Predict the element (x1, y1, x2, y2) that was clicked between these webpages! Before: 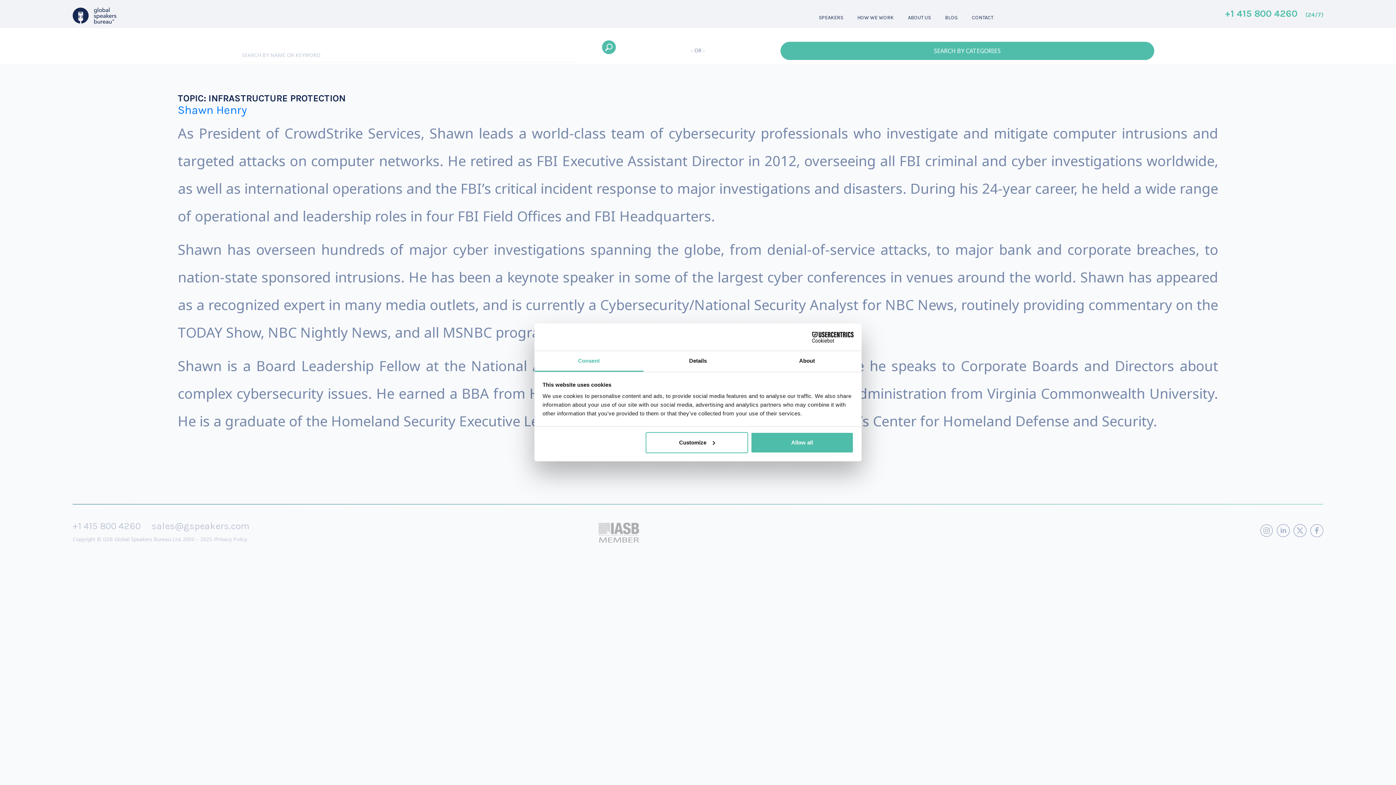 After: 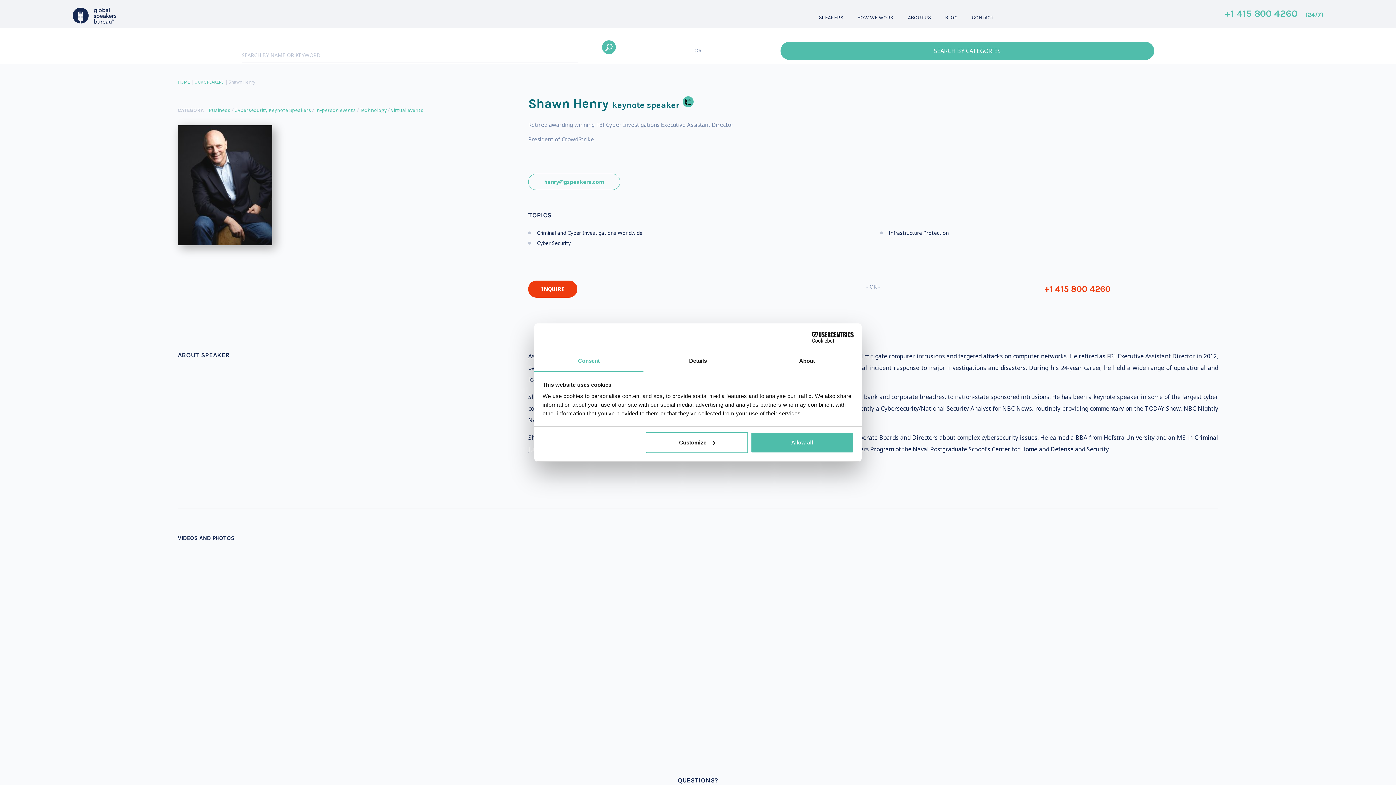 Action: bbox: (177, 103, 246, 116) label: Shawn Henry